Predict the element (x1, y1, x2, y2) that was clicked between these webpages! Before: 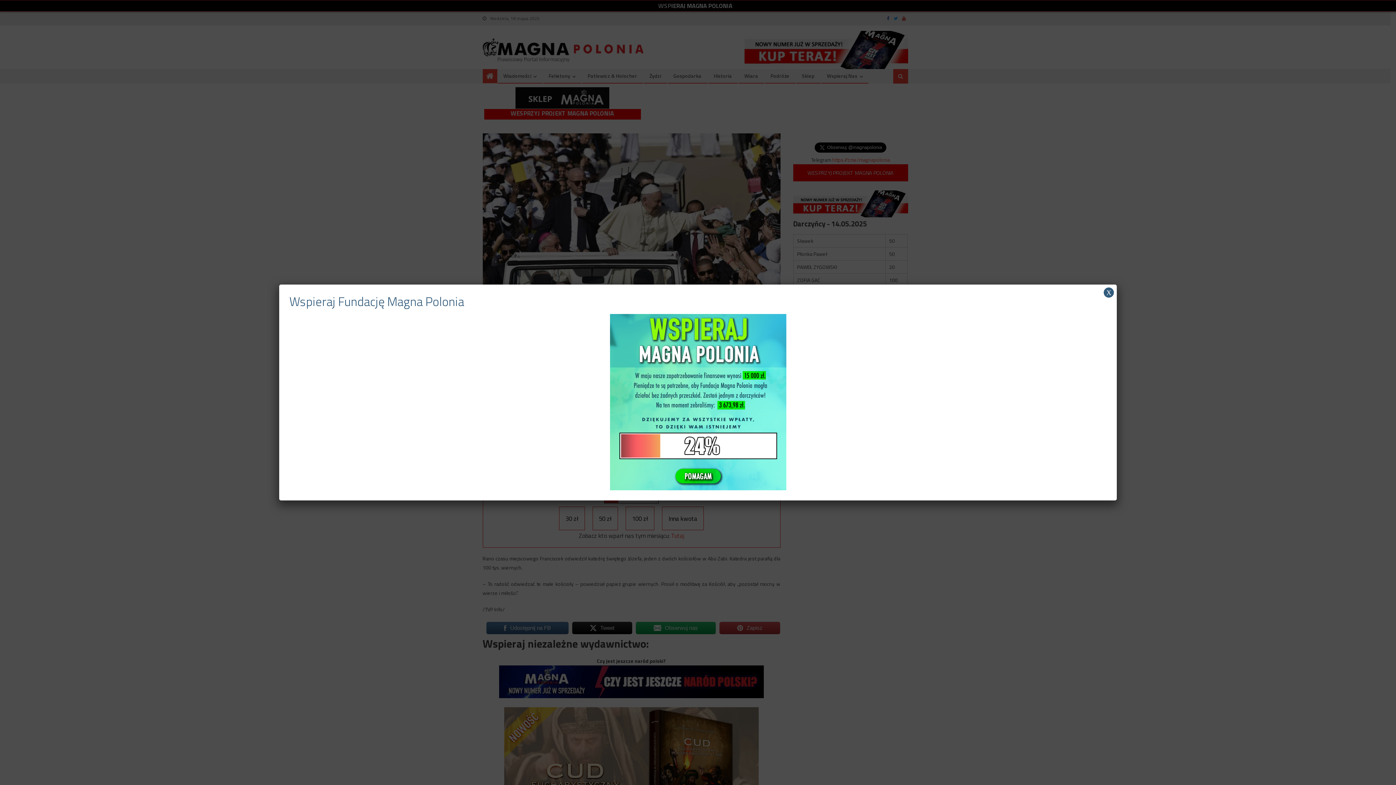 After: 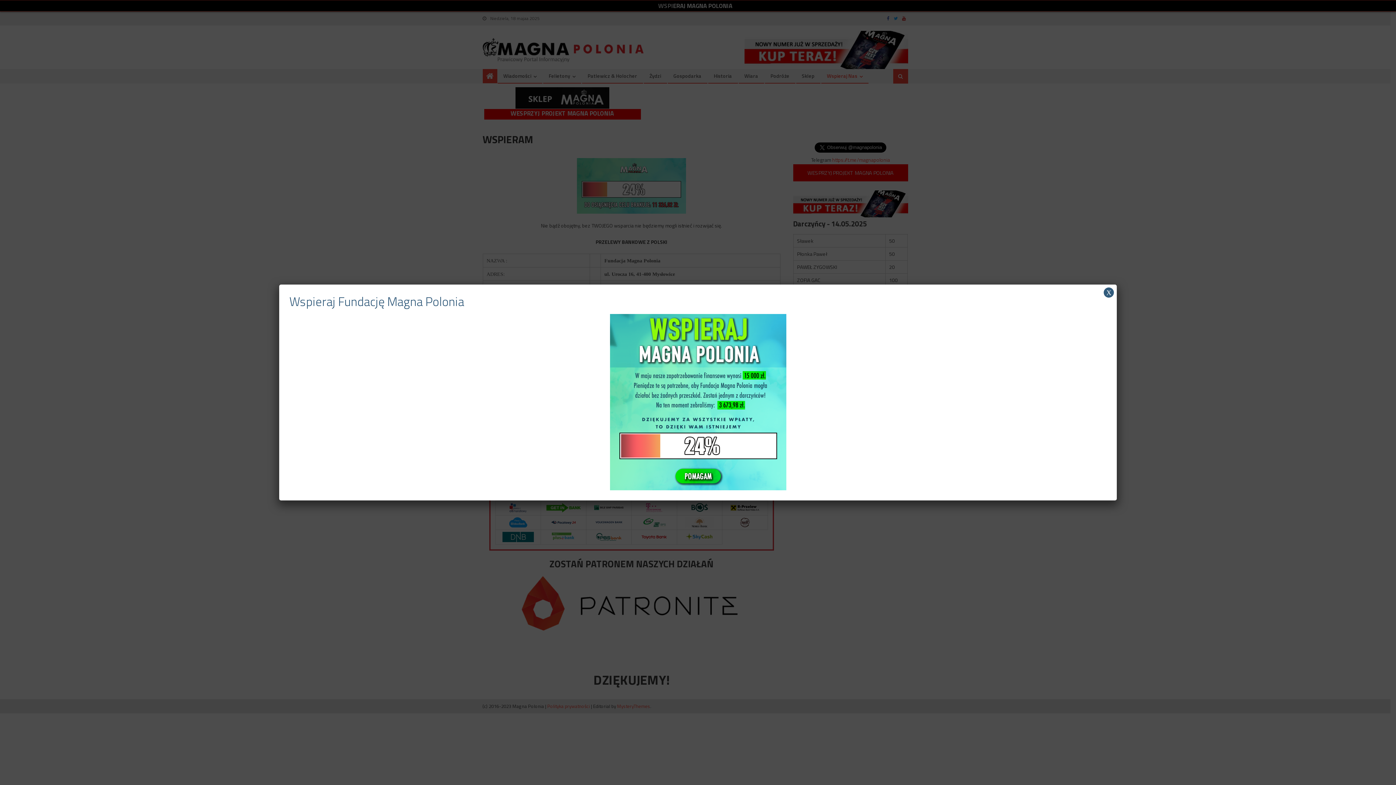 Action: bbox: (610, 397, 786, 406)